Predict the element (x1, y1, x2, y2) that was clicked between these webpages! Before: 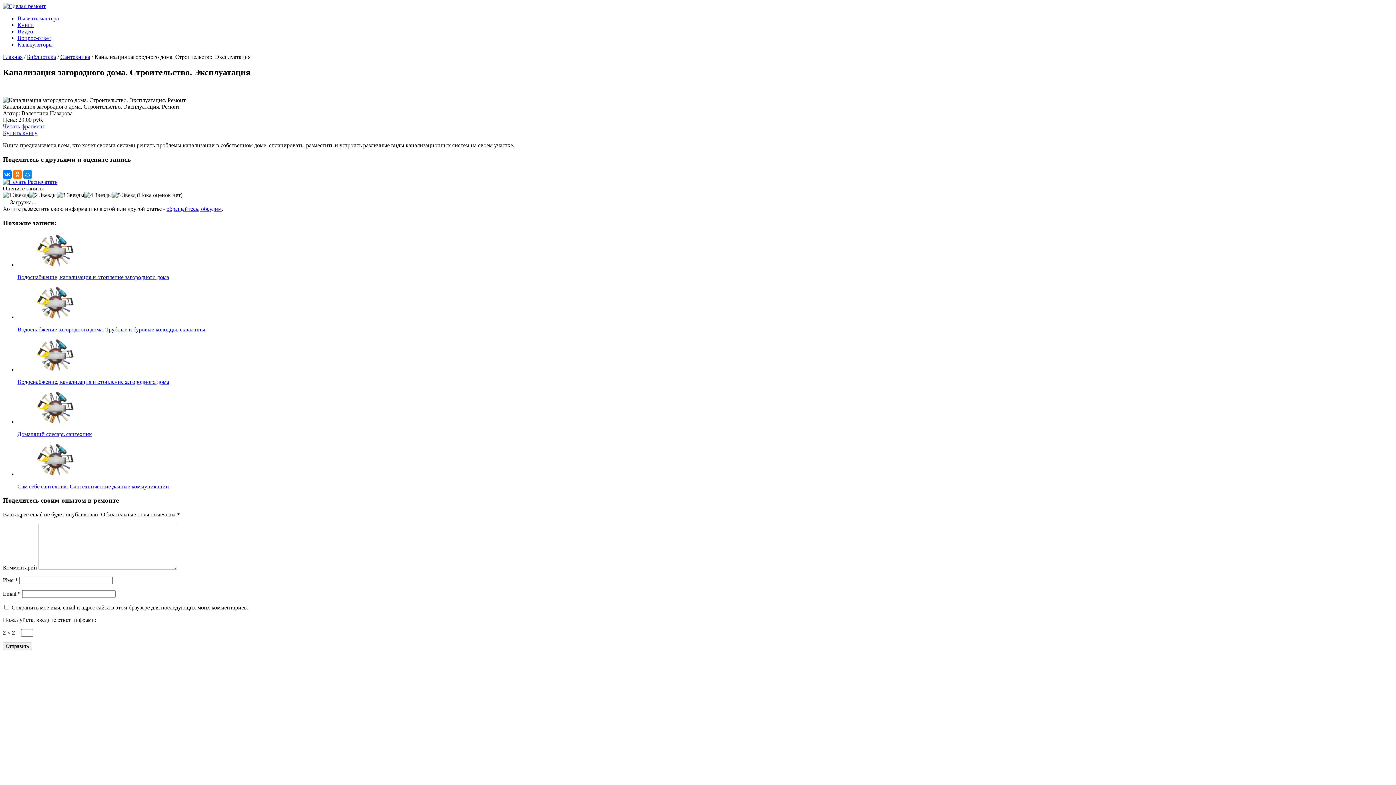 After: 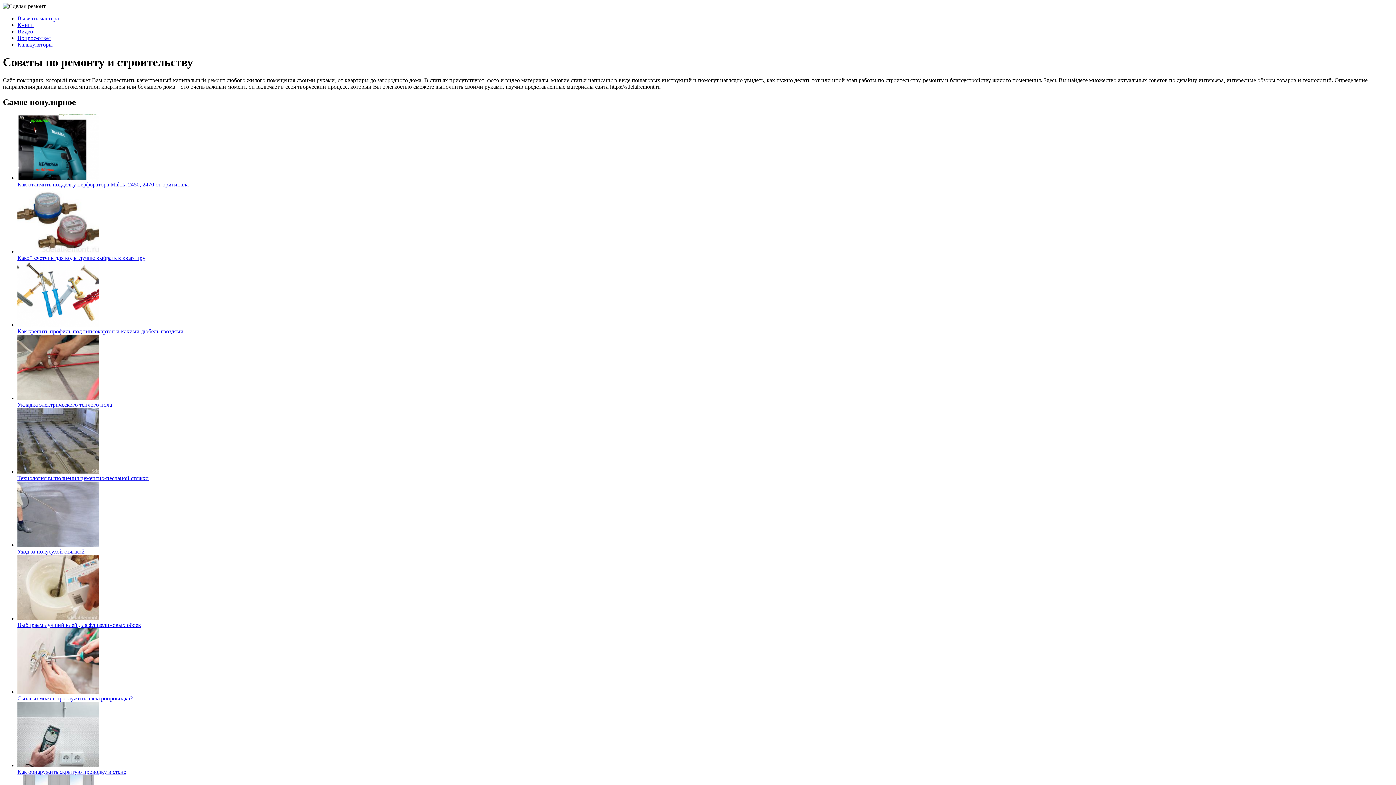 Action: bbox: (2, 2, 45, 9)